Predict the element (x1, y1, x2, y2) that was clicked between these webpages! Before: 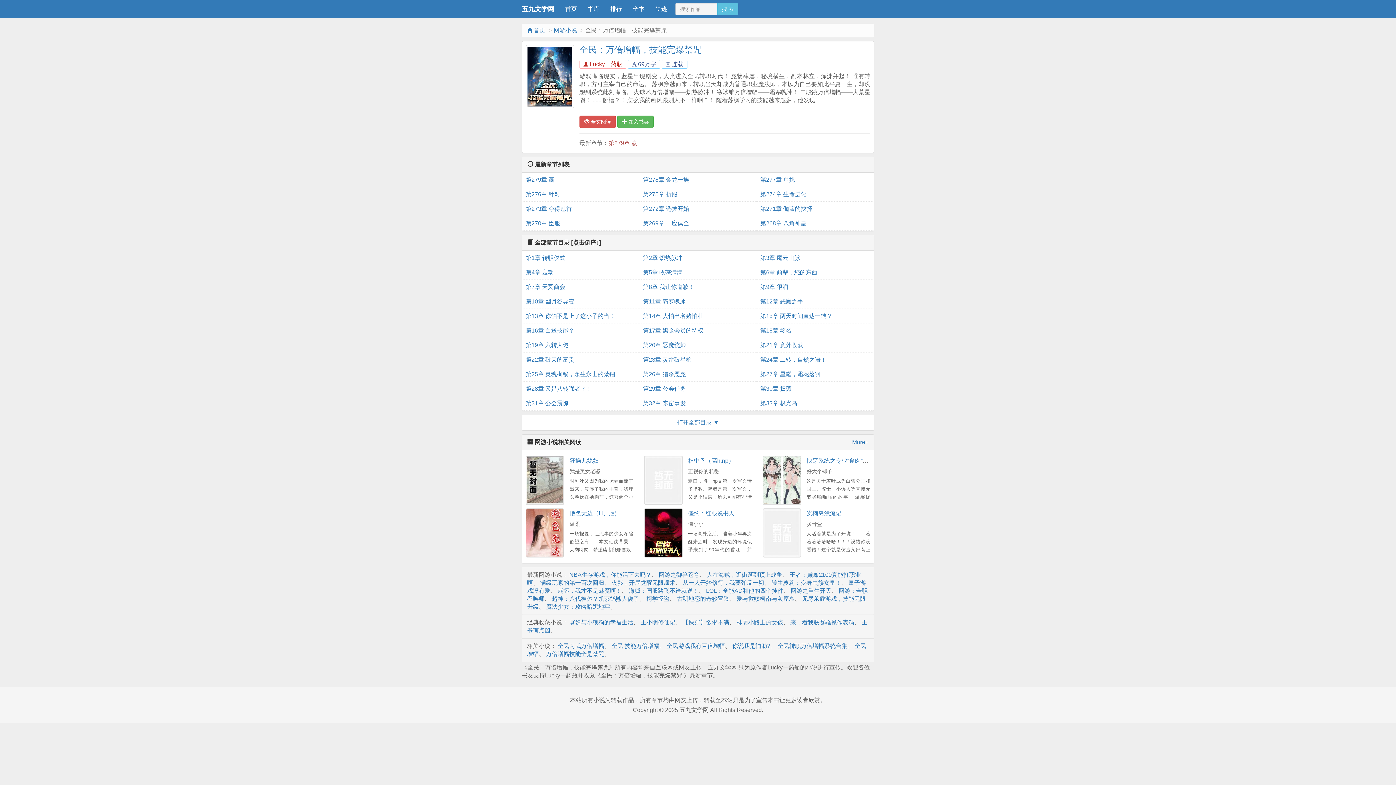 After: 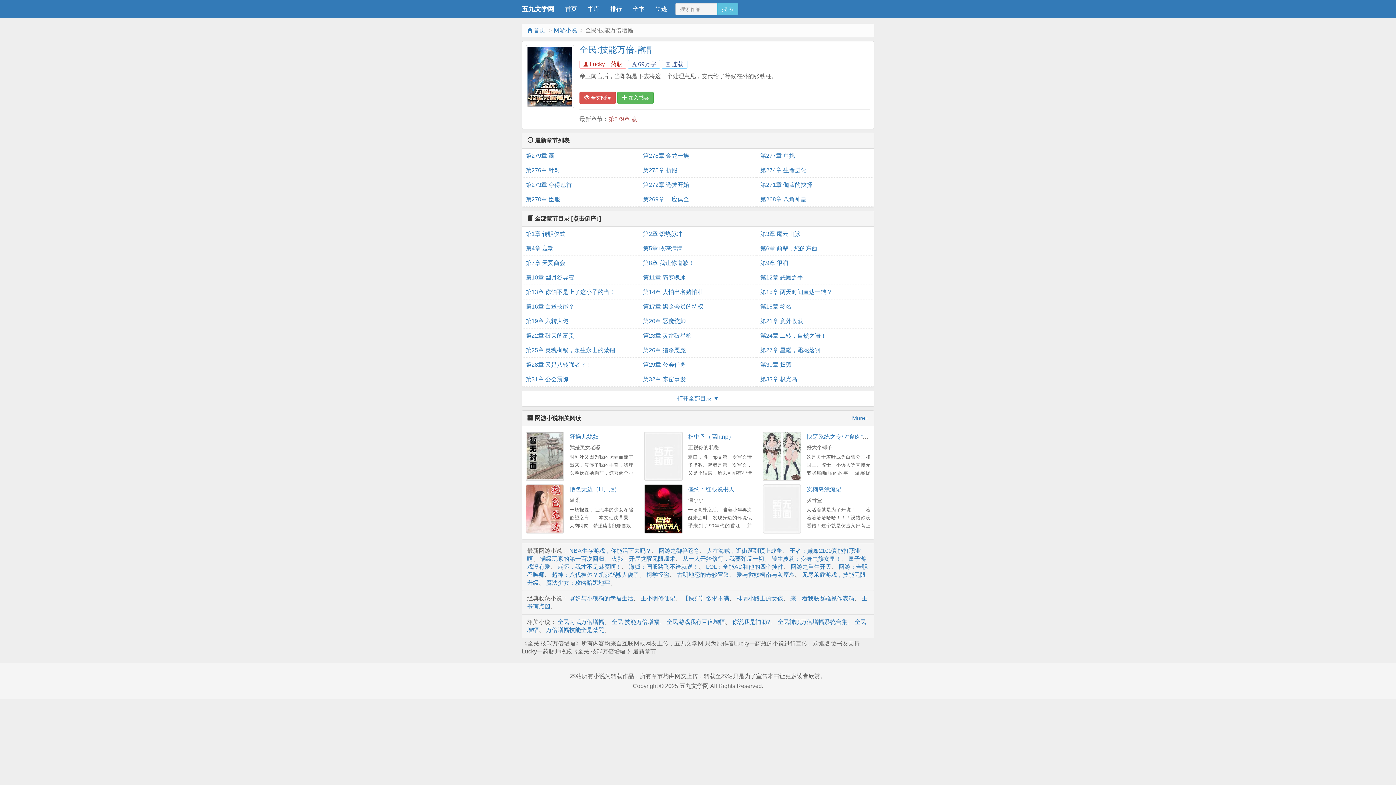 Action: label: 全民:技能万倍增幅 bbox: (611, 643, 659, 649)